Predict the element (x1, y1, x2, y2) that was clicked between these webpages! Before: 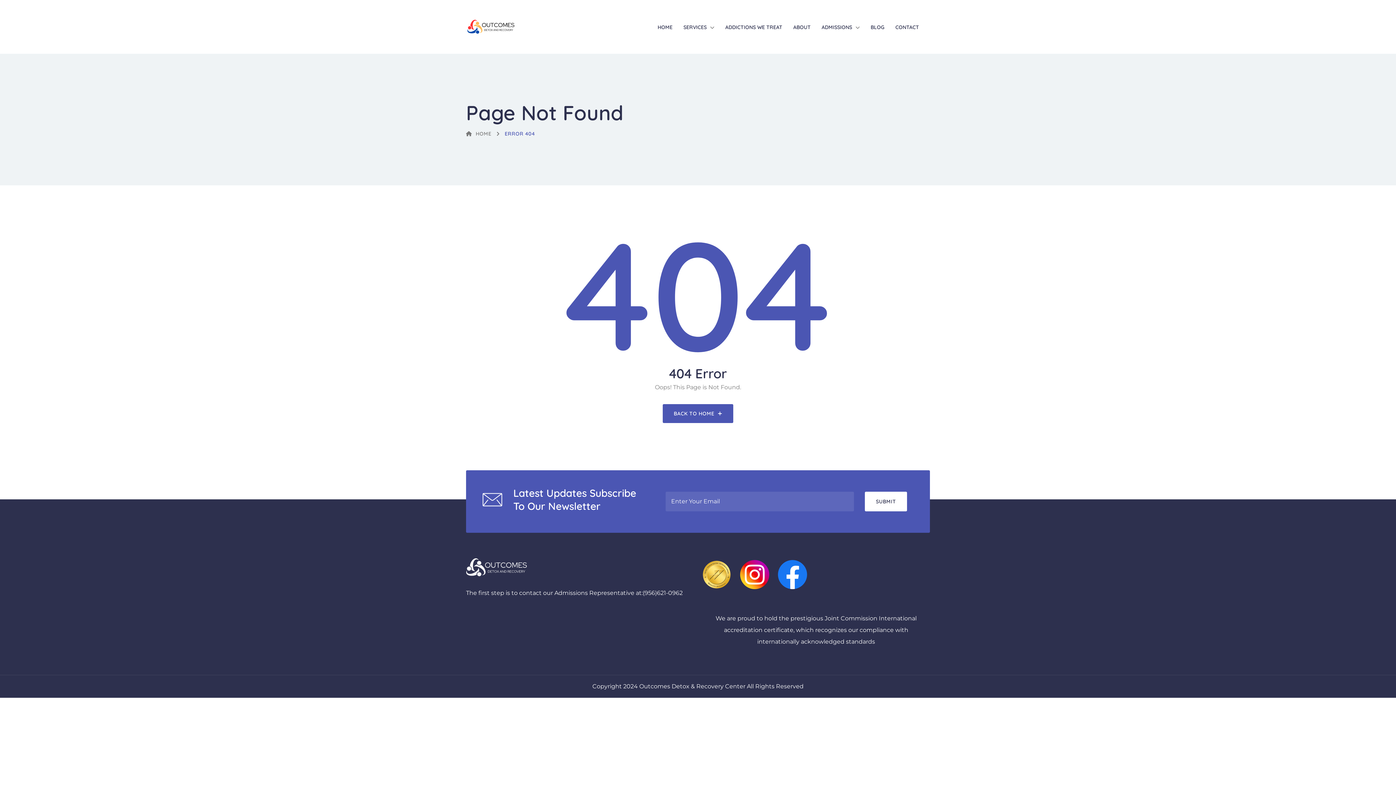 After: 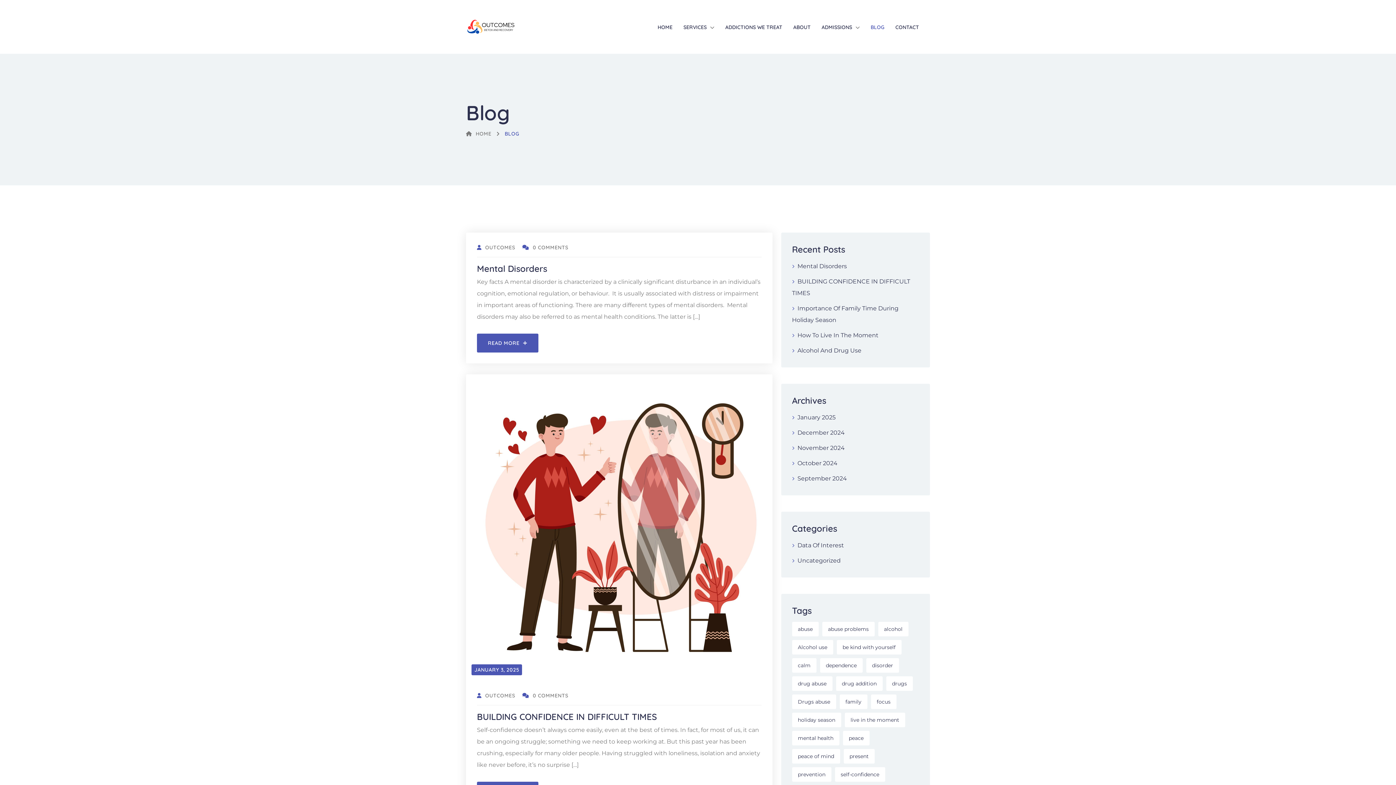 Action: label: BLOG bbox: (870, 24, 884, 30)